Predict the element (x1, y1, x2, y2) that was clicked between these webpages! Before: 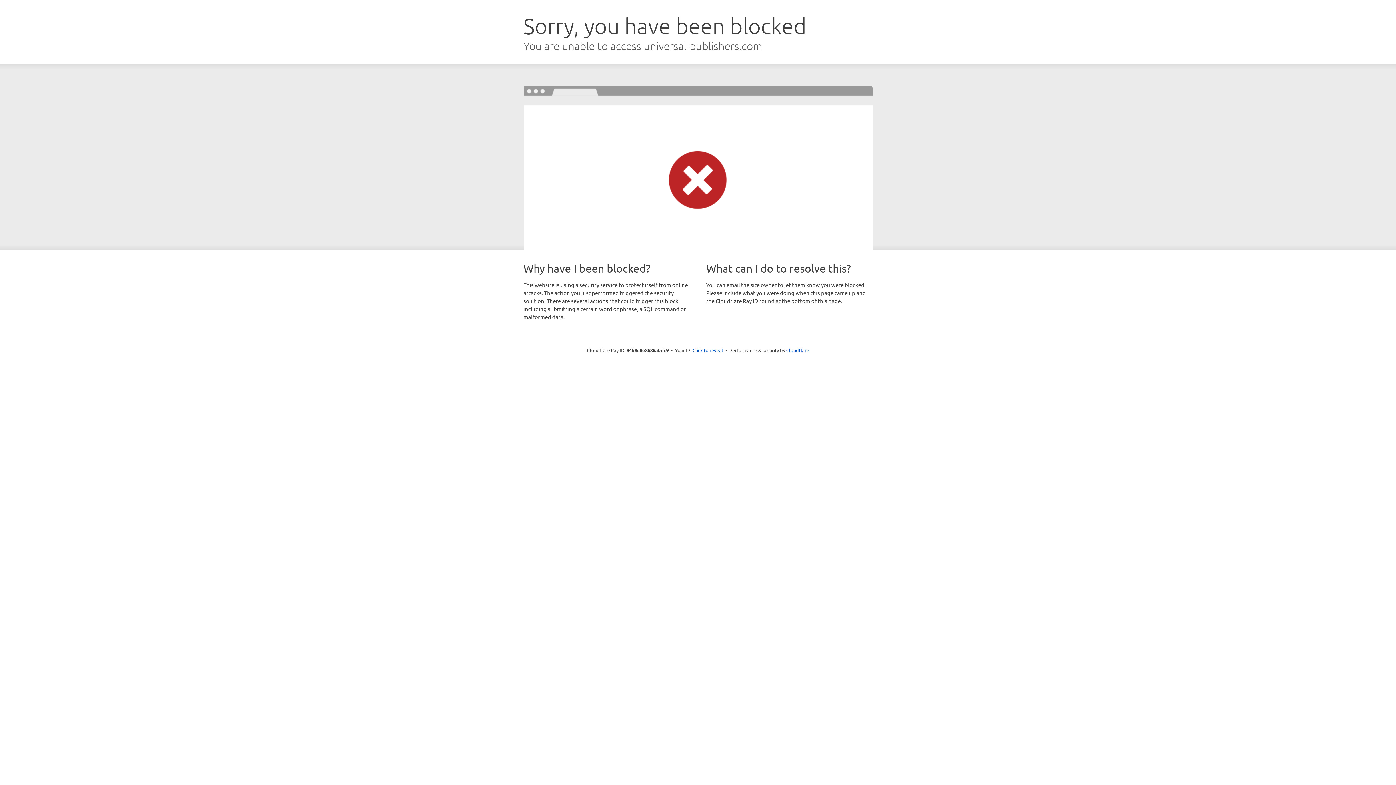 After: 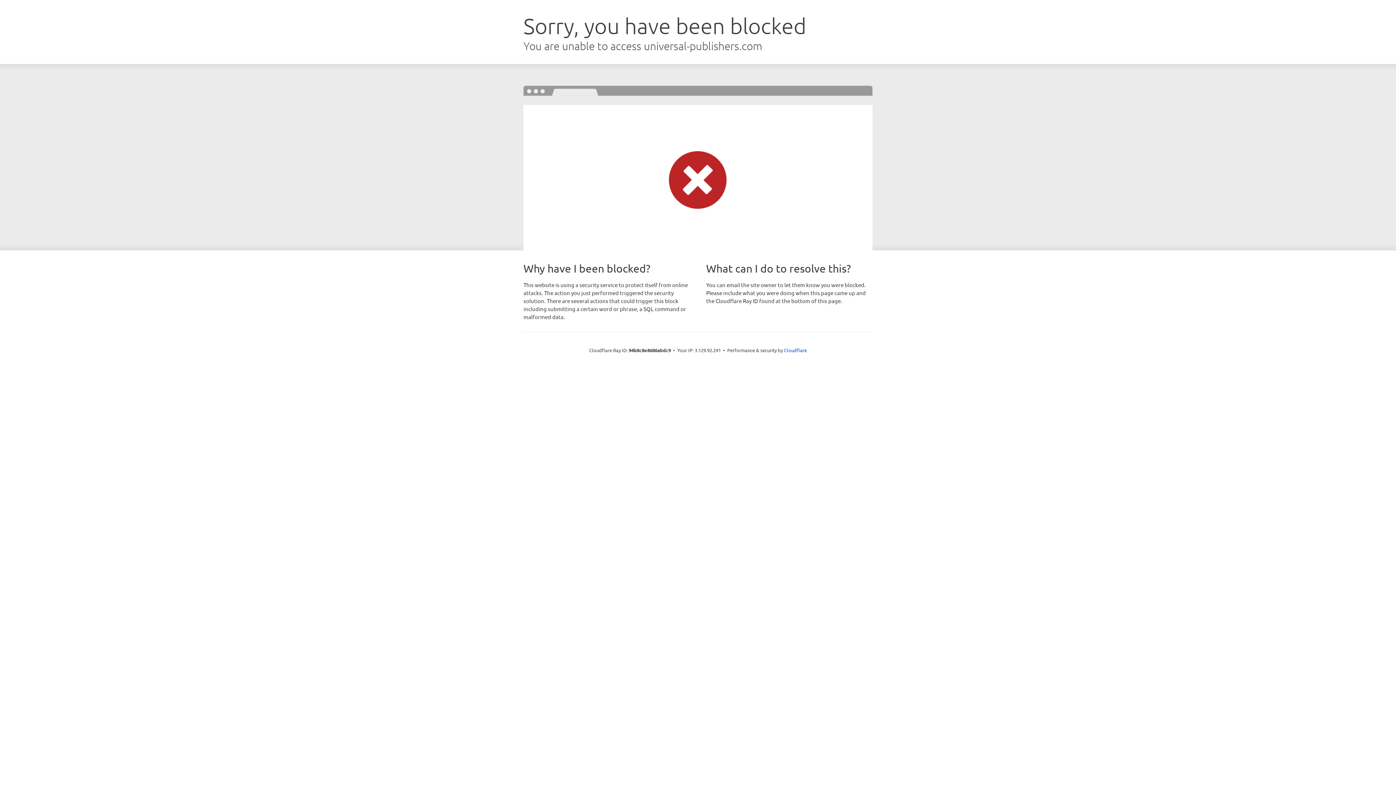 Action: bbox: (692, 346, 723, 353) label: Click to reveal